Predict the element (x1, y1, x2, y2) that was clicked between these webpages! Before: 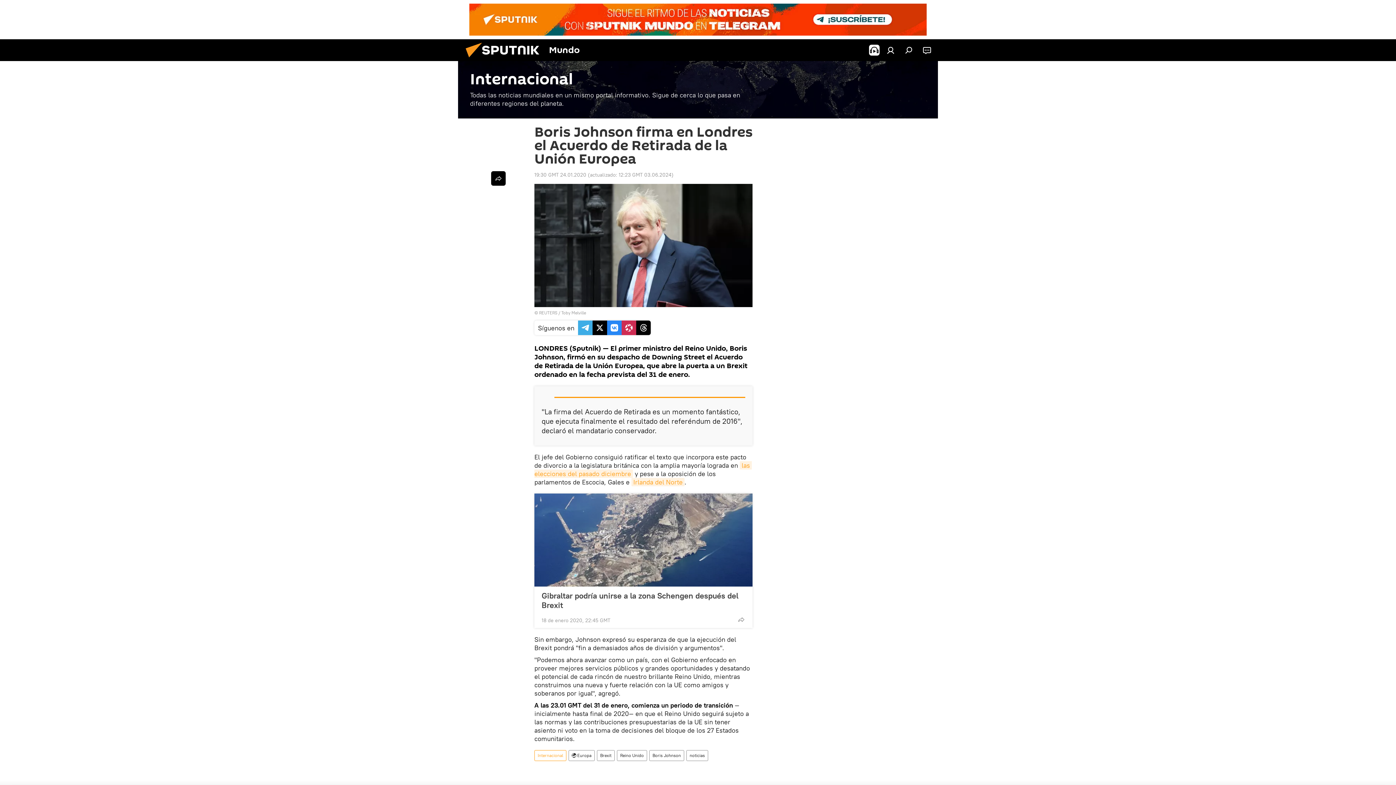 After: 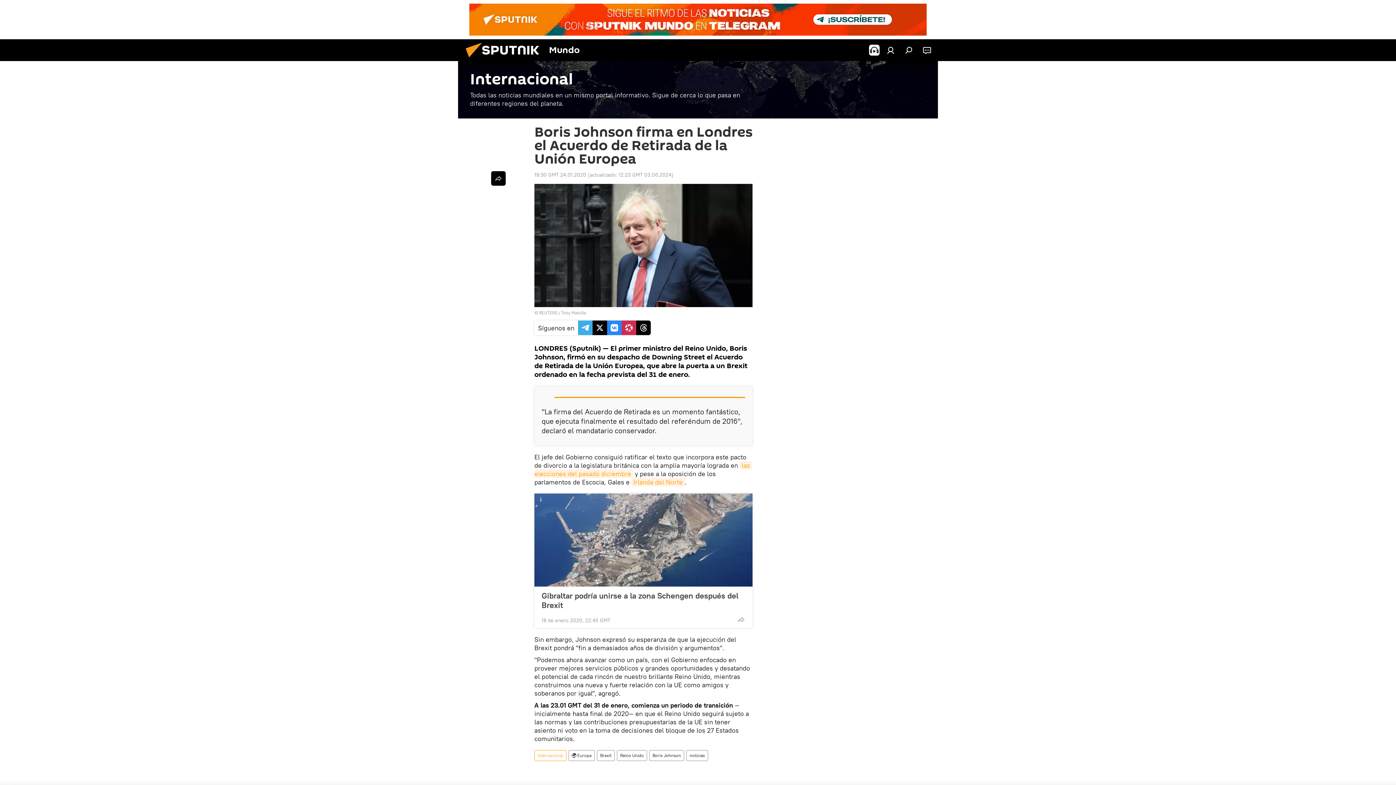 Action: bbox: (469, 3, 926, 35)